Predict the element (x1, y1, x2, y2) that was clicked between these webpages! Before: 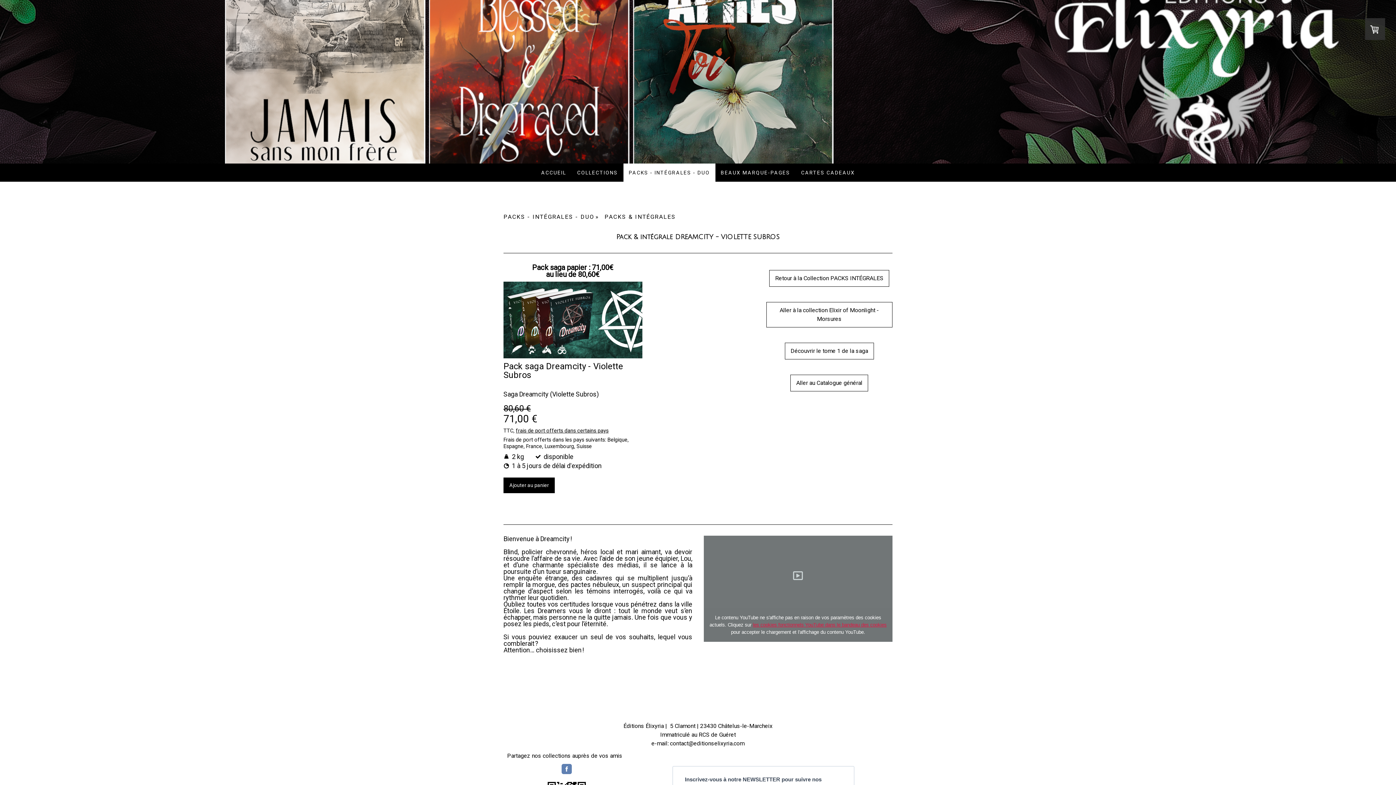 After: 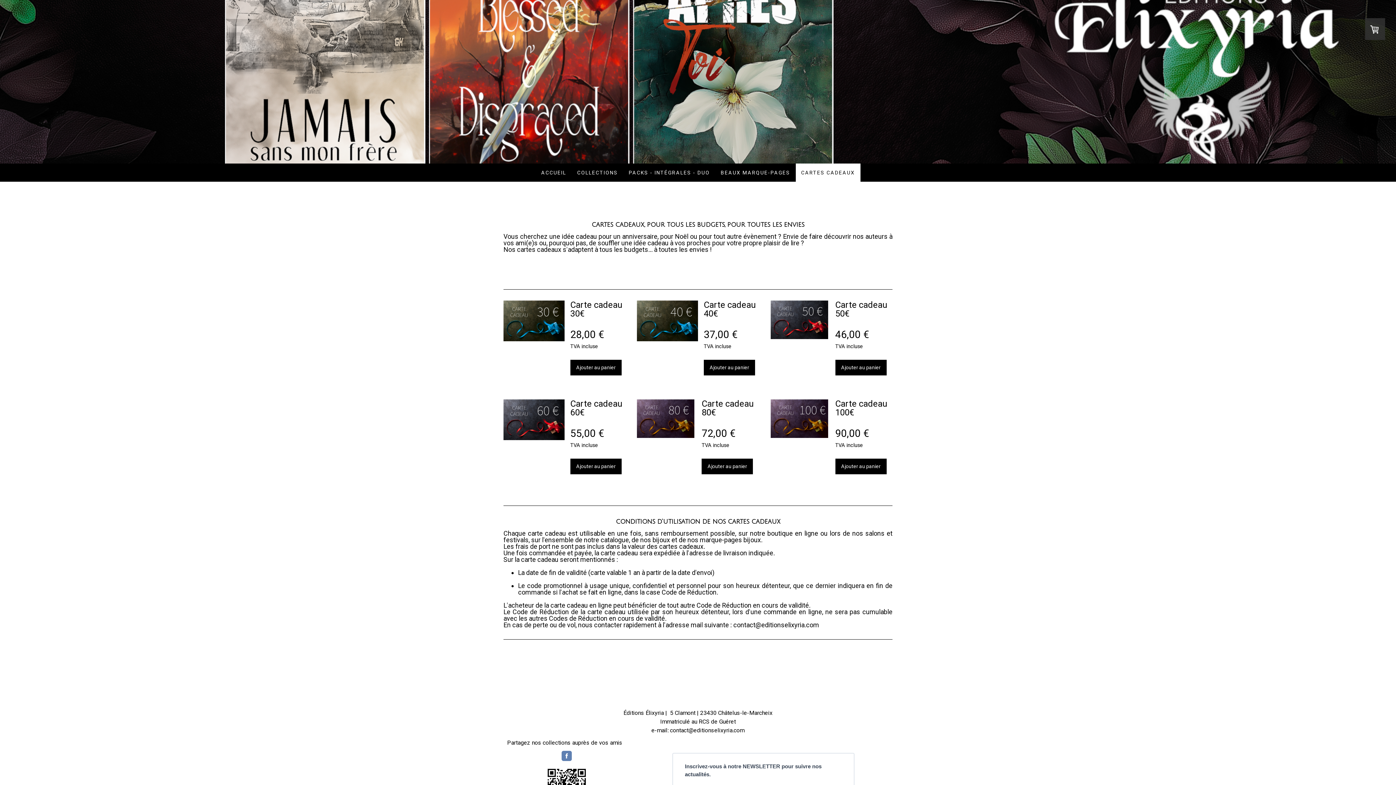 Action: bbox: (795, 163, 860, 181) label: CARTES CADEAUX